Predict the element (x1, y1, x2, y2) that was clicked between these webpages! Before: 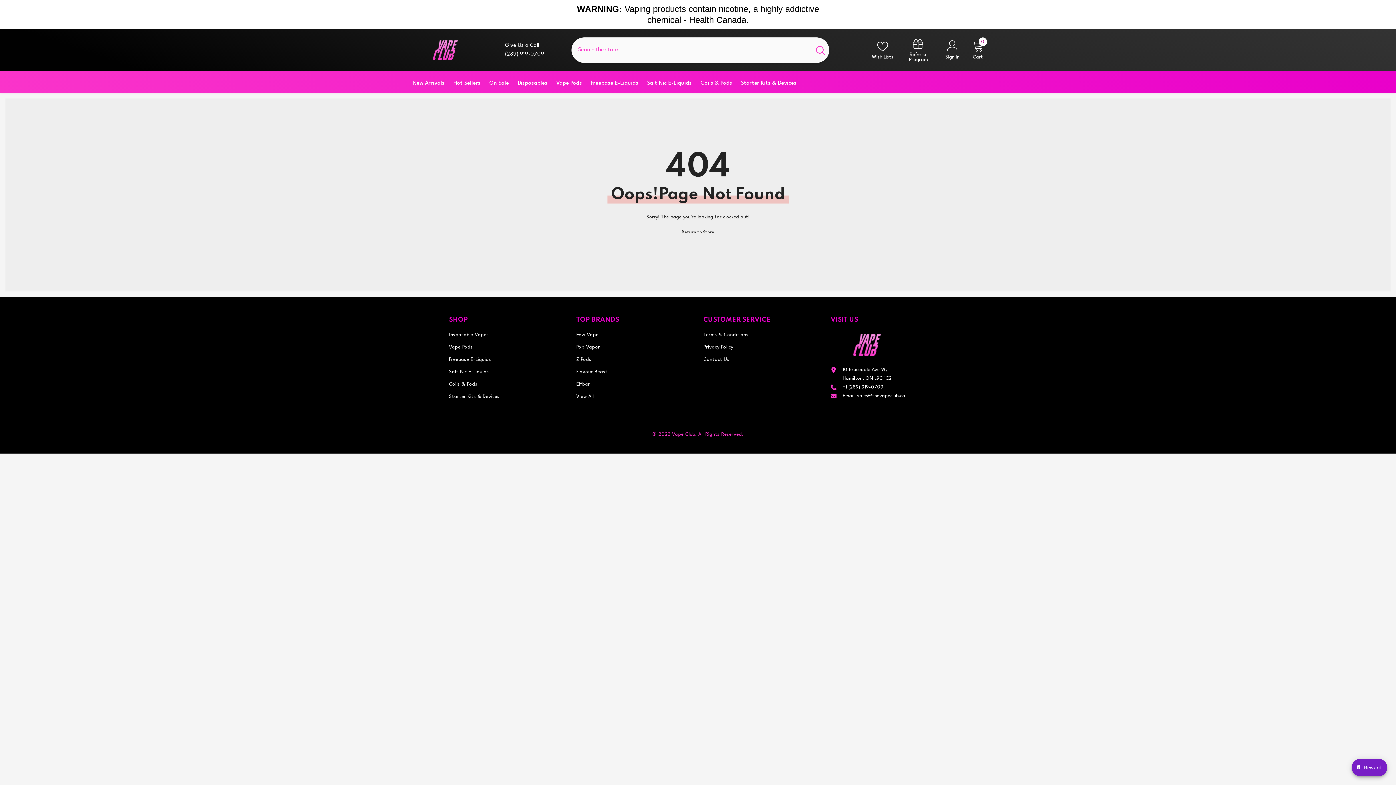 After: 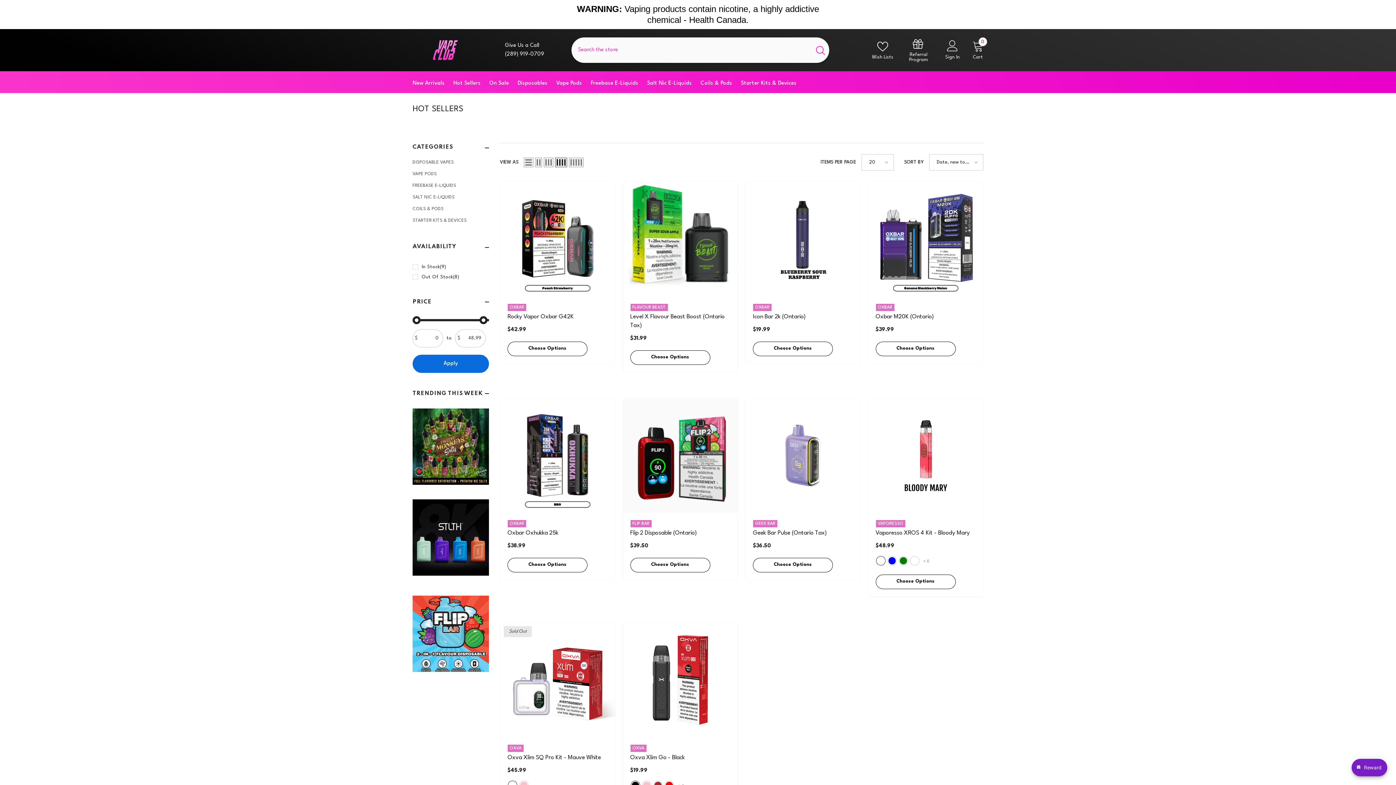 Action: bbox: (449, 79, 485, 93) label: Hot Sellers